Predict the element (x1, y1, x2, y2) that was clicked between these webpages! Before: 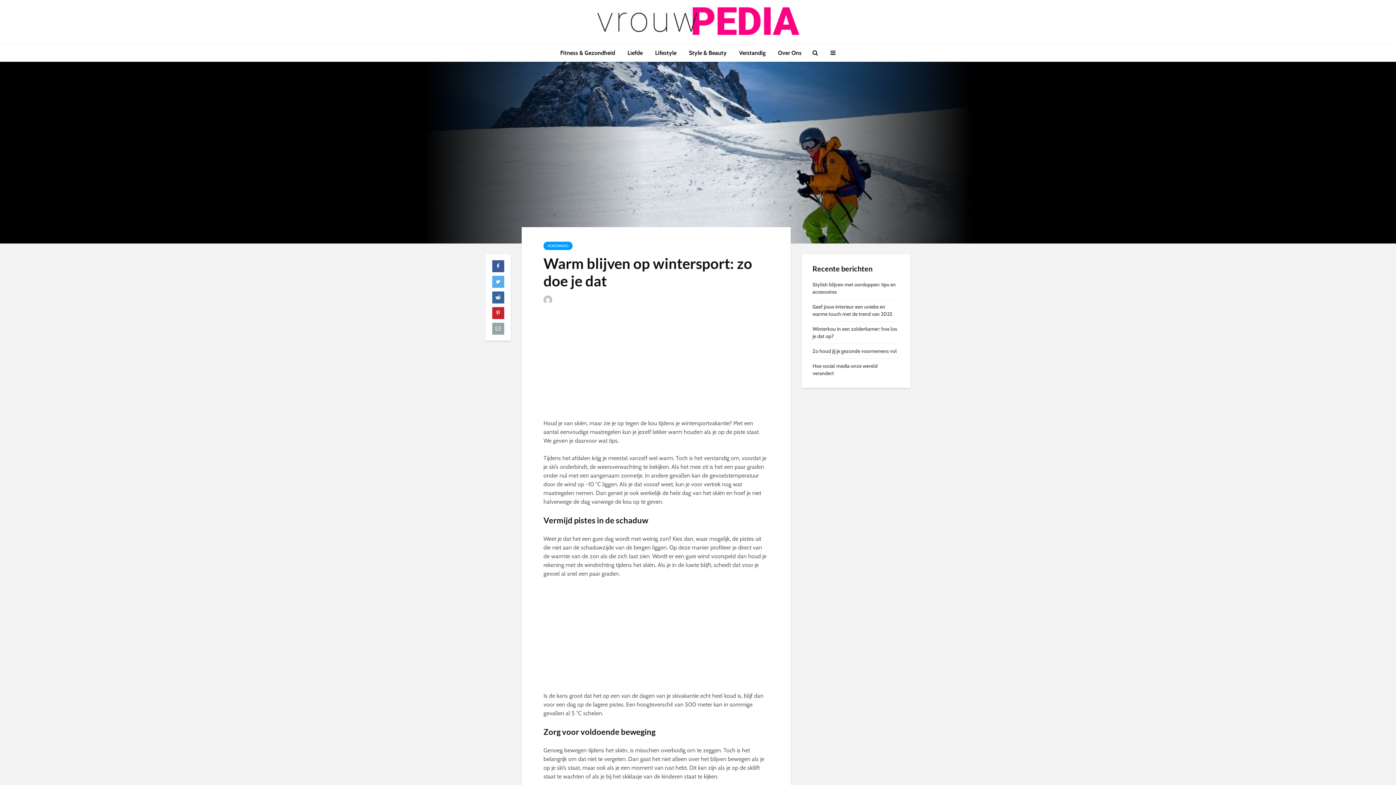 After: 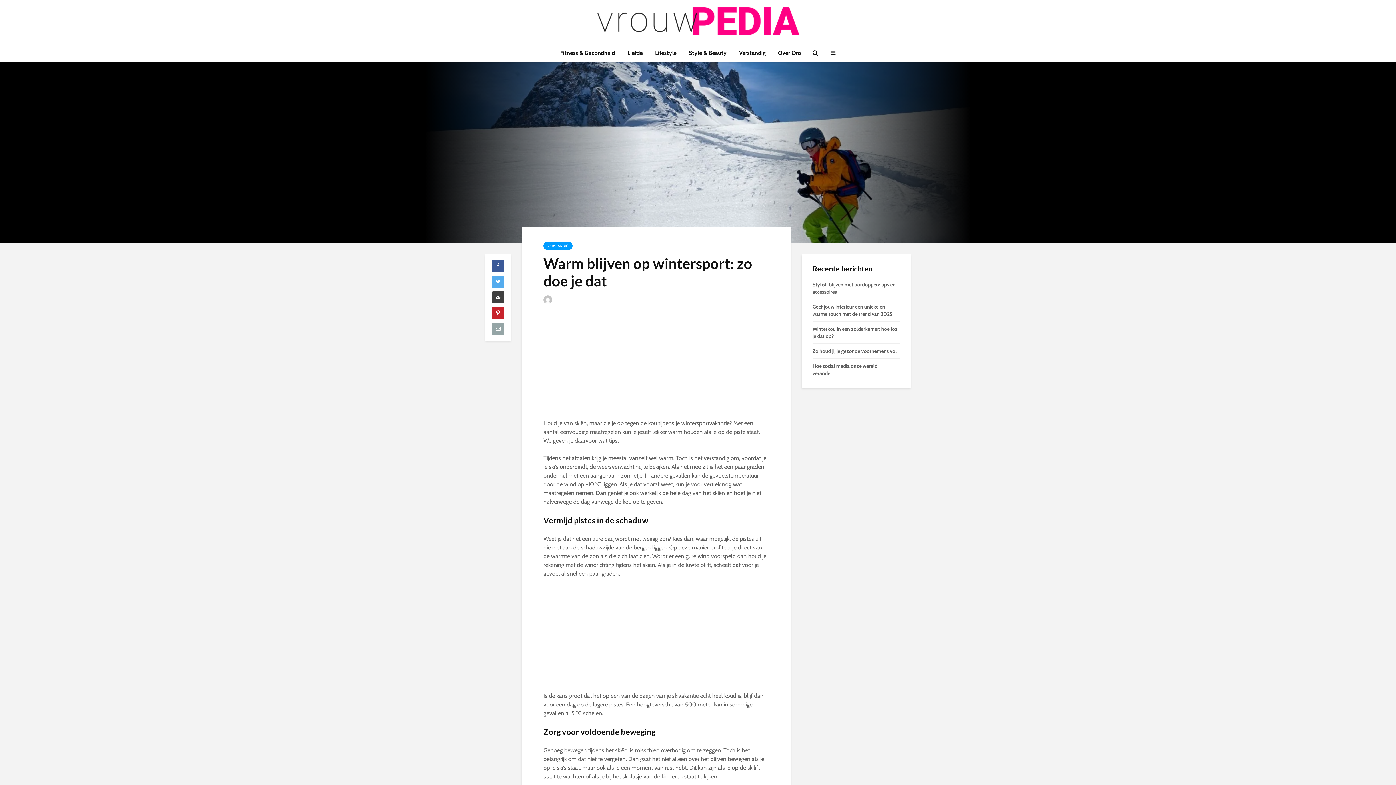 Action: bbox: (492, 291, 504, 303)